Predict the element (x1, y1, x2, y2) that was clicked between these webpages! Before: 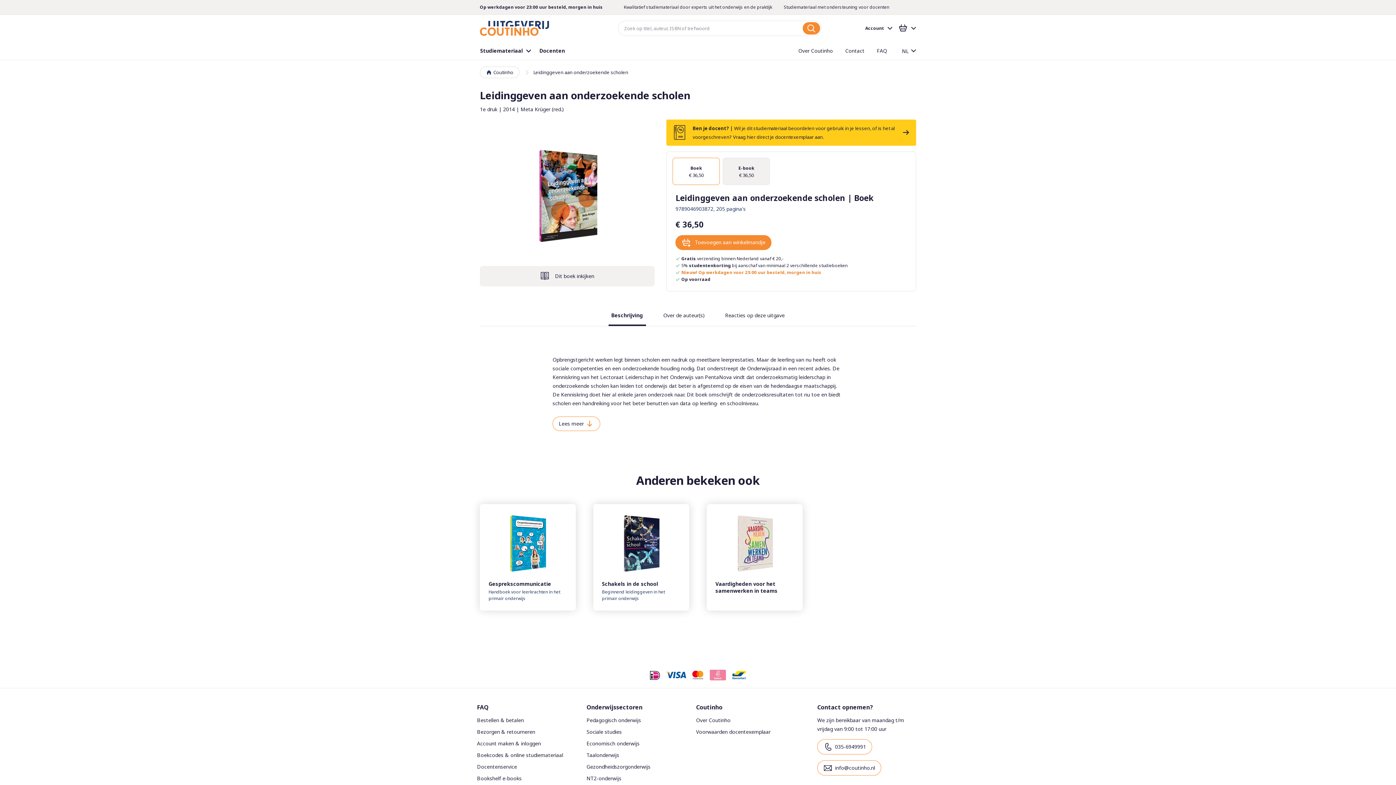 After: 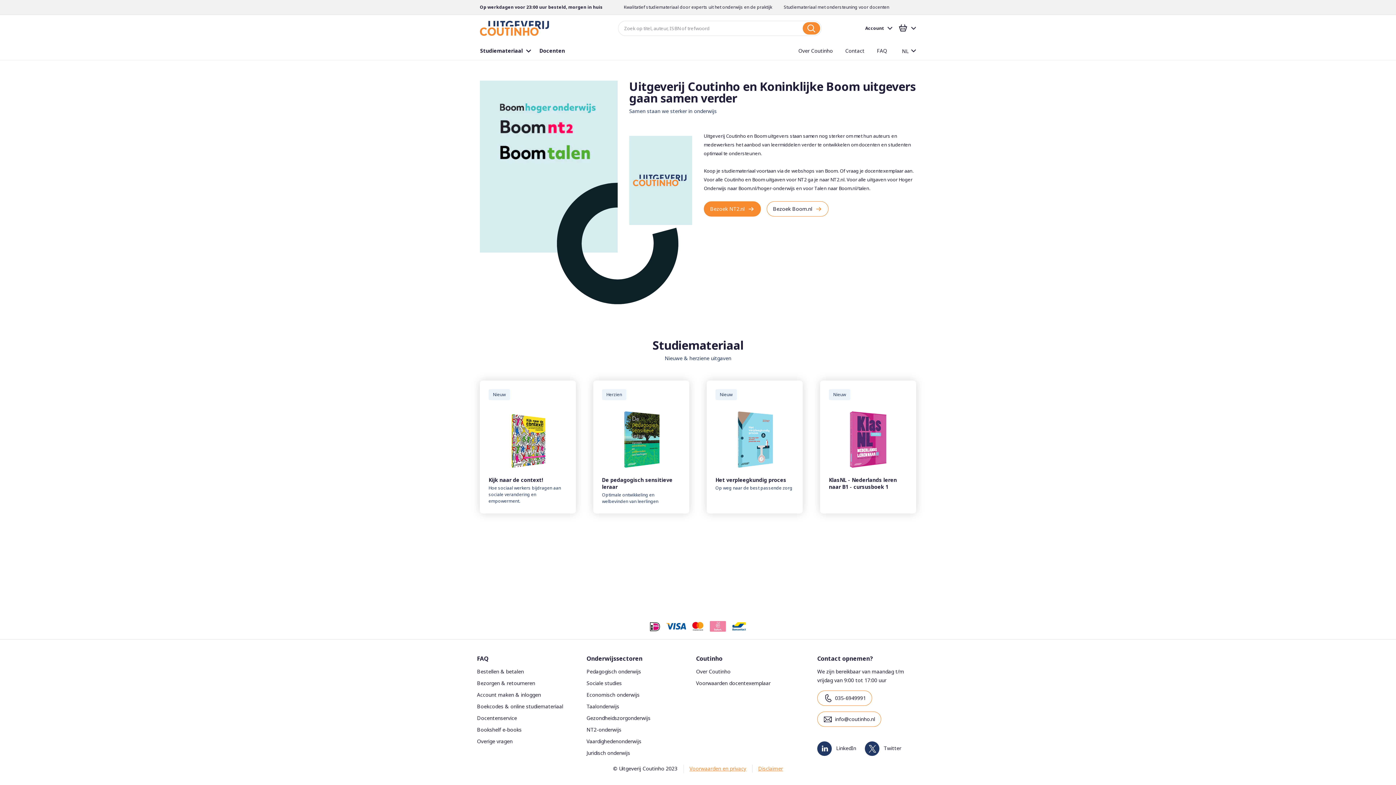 Action: bbox: (480, 66, 519, 78) label: Coutinho